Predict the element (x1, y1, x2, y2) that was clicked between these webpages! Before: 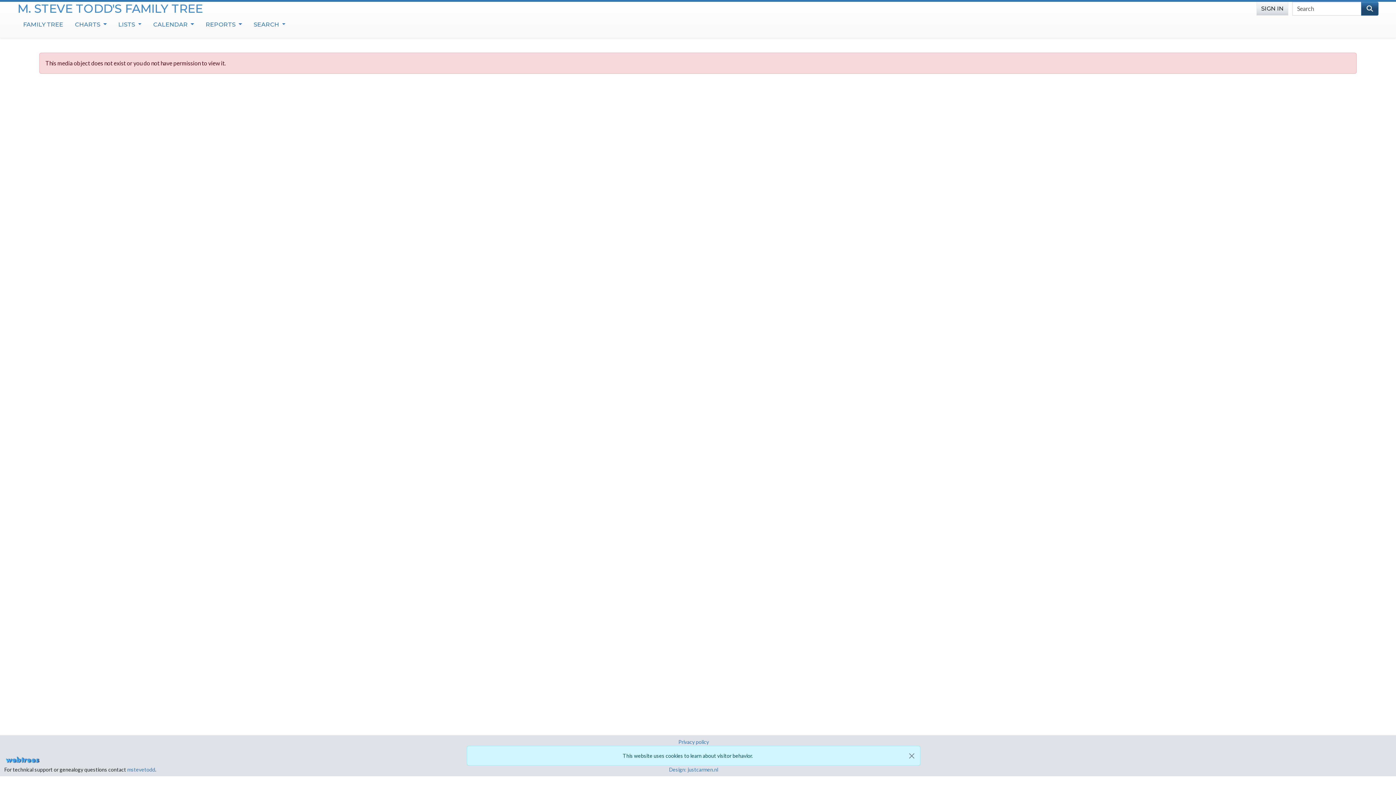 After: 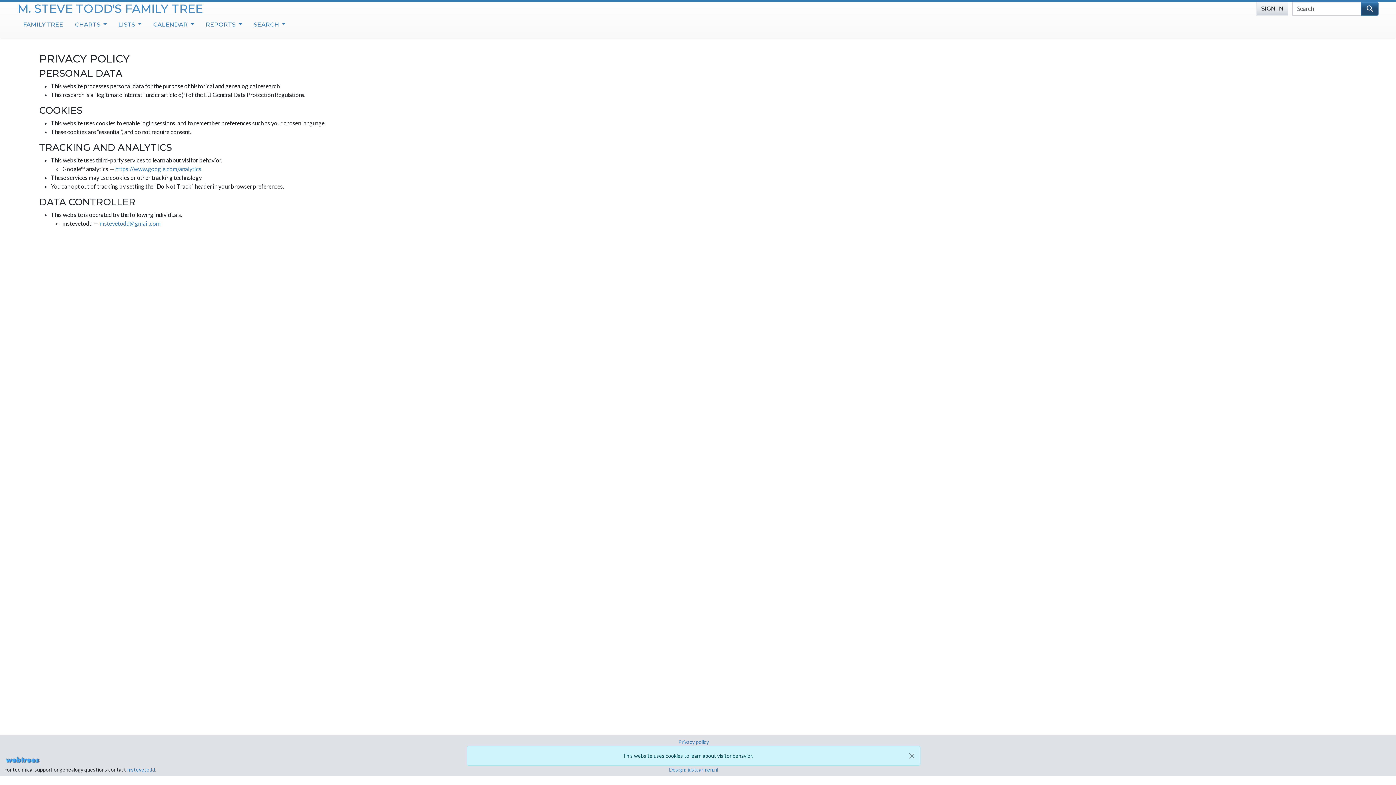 Action: bbox: (678, 739, 709, 745) label: Privacy policy